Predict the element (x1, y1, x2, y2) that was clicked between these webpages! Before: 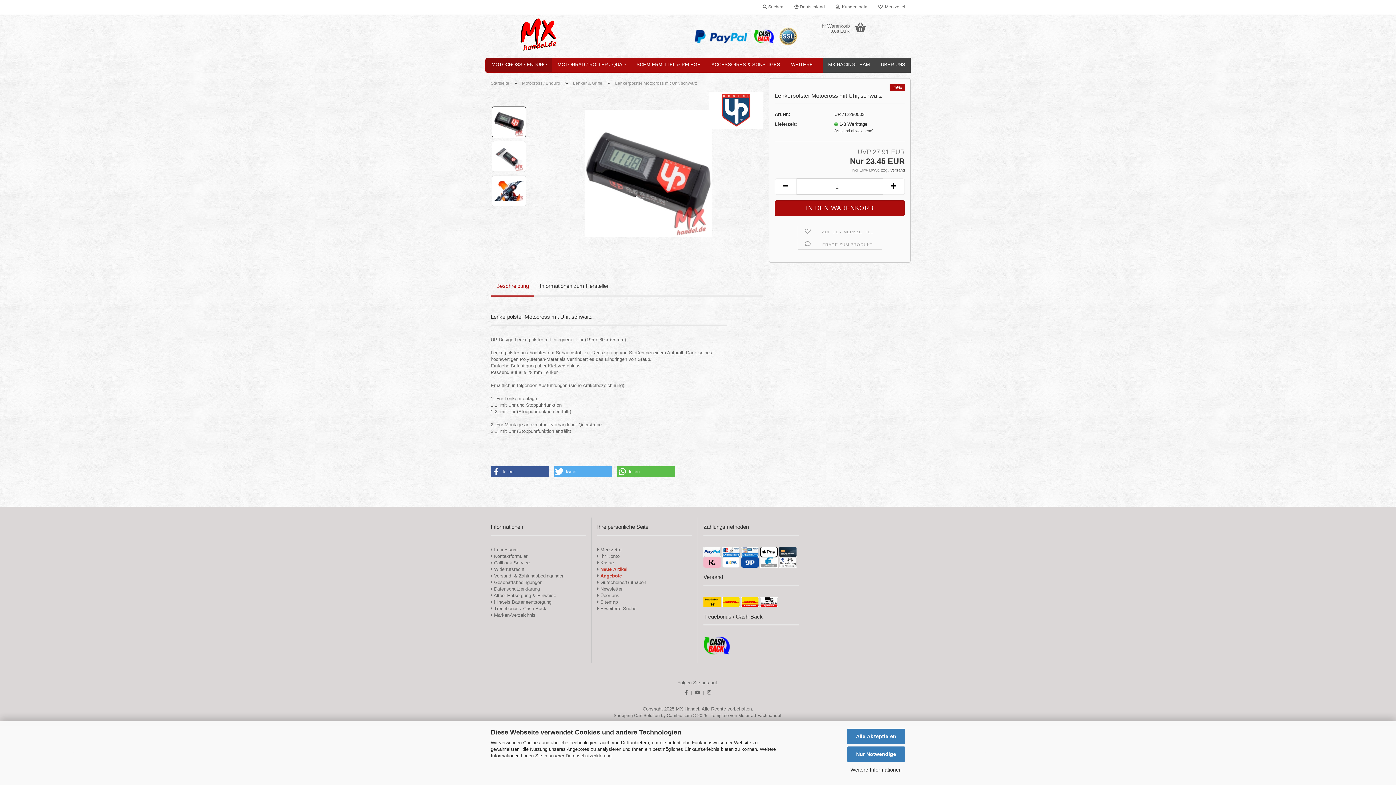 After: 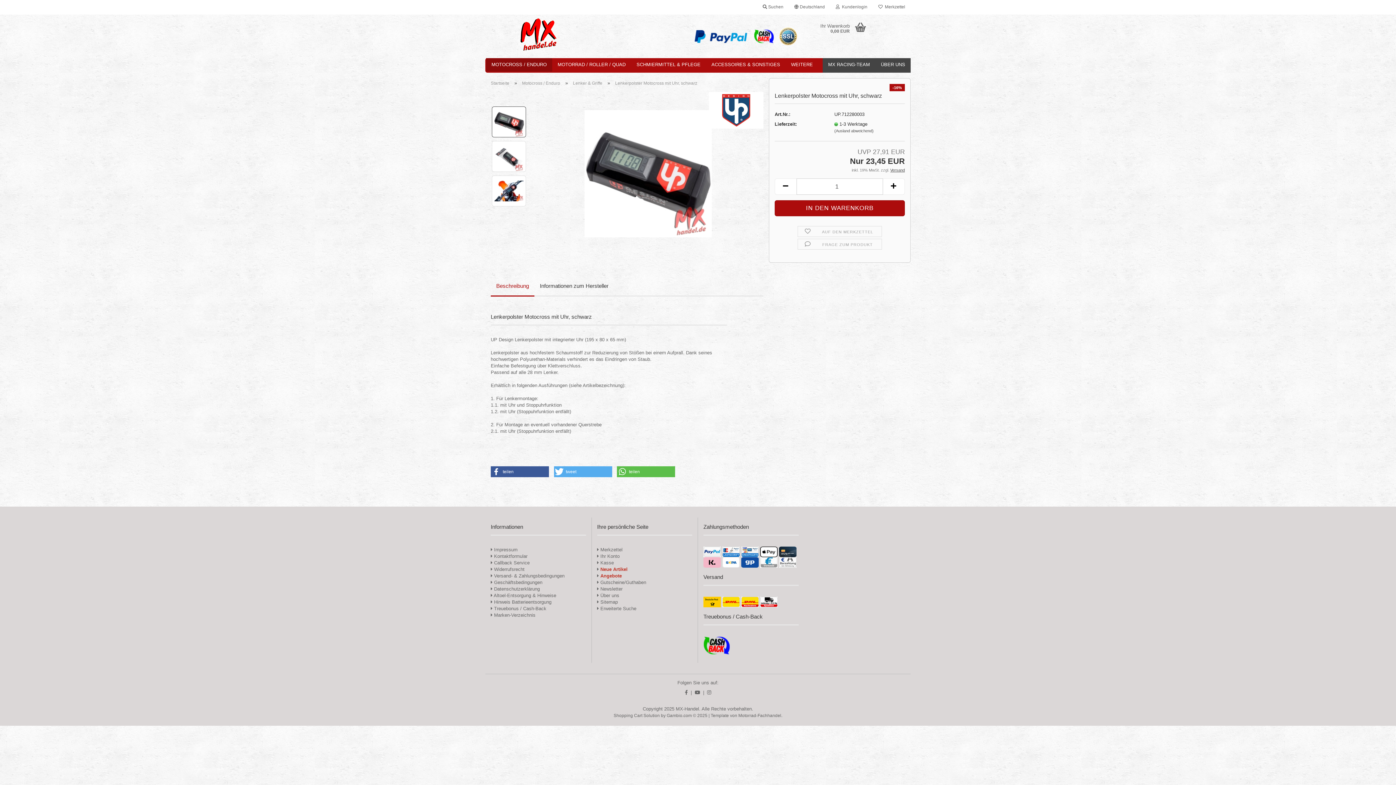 Action: label: Alle Akzeptieren bbox: (847, 728, 905, 744)